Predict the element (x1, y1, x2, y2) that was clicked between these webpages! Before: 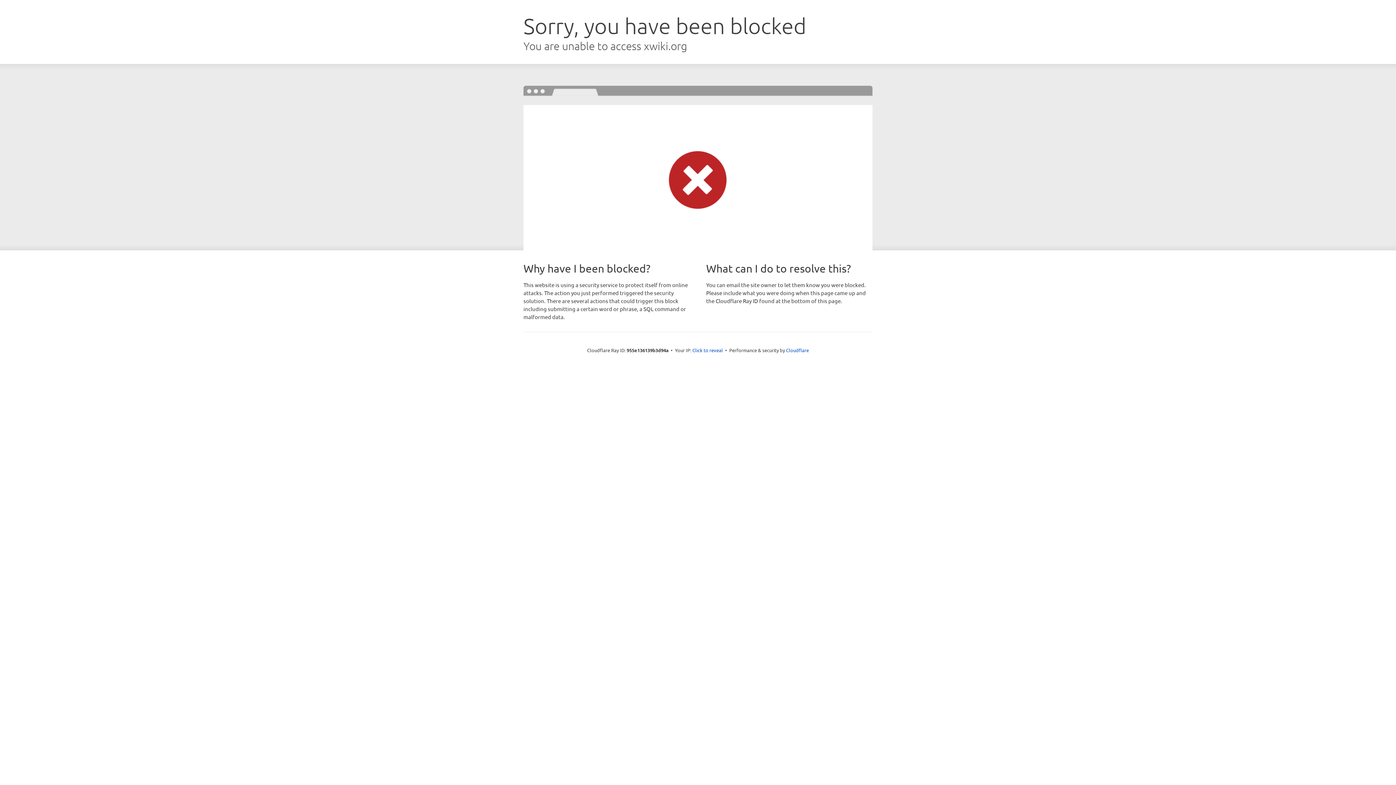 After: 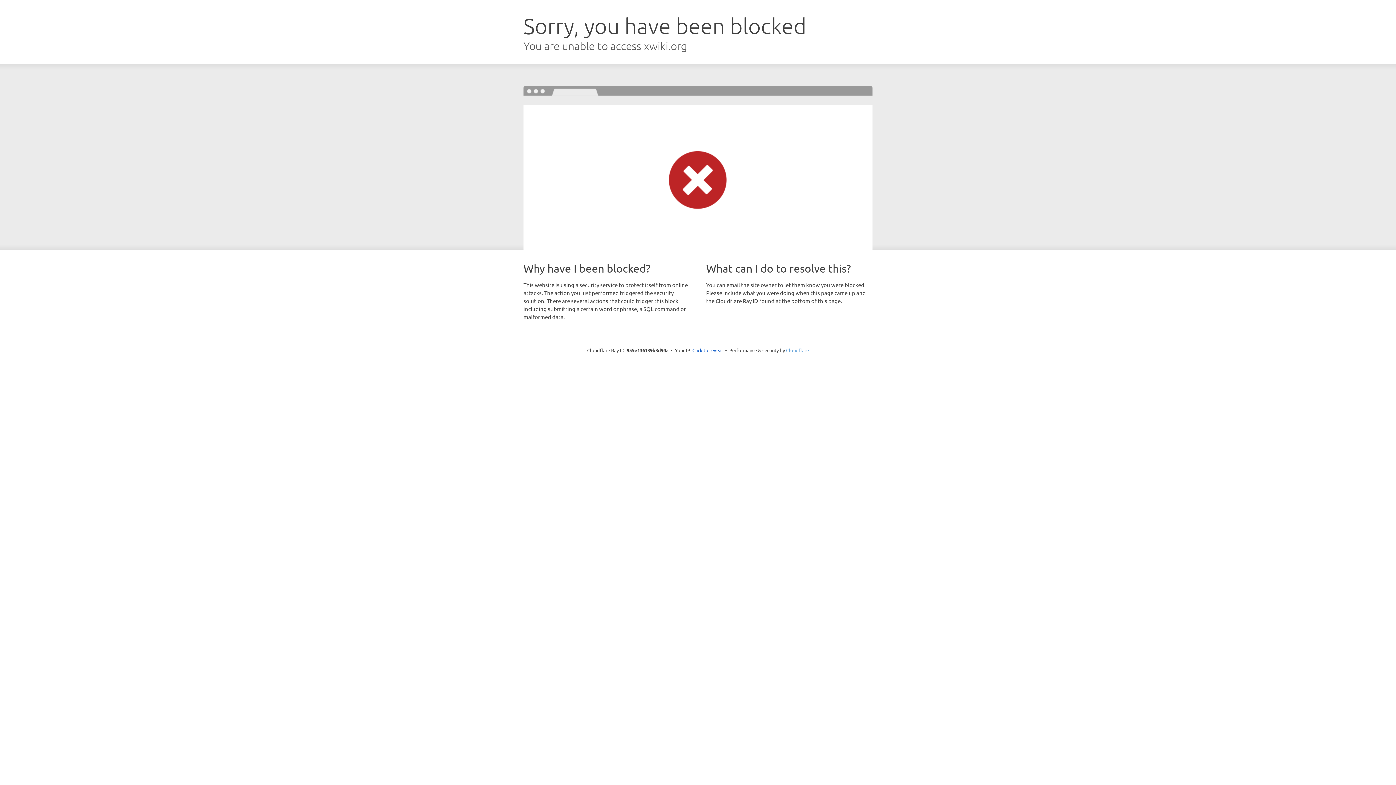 Action: bbox: (786, 347, 809, 353) label: Cloudflare